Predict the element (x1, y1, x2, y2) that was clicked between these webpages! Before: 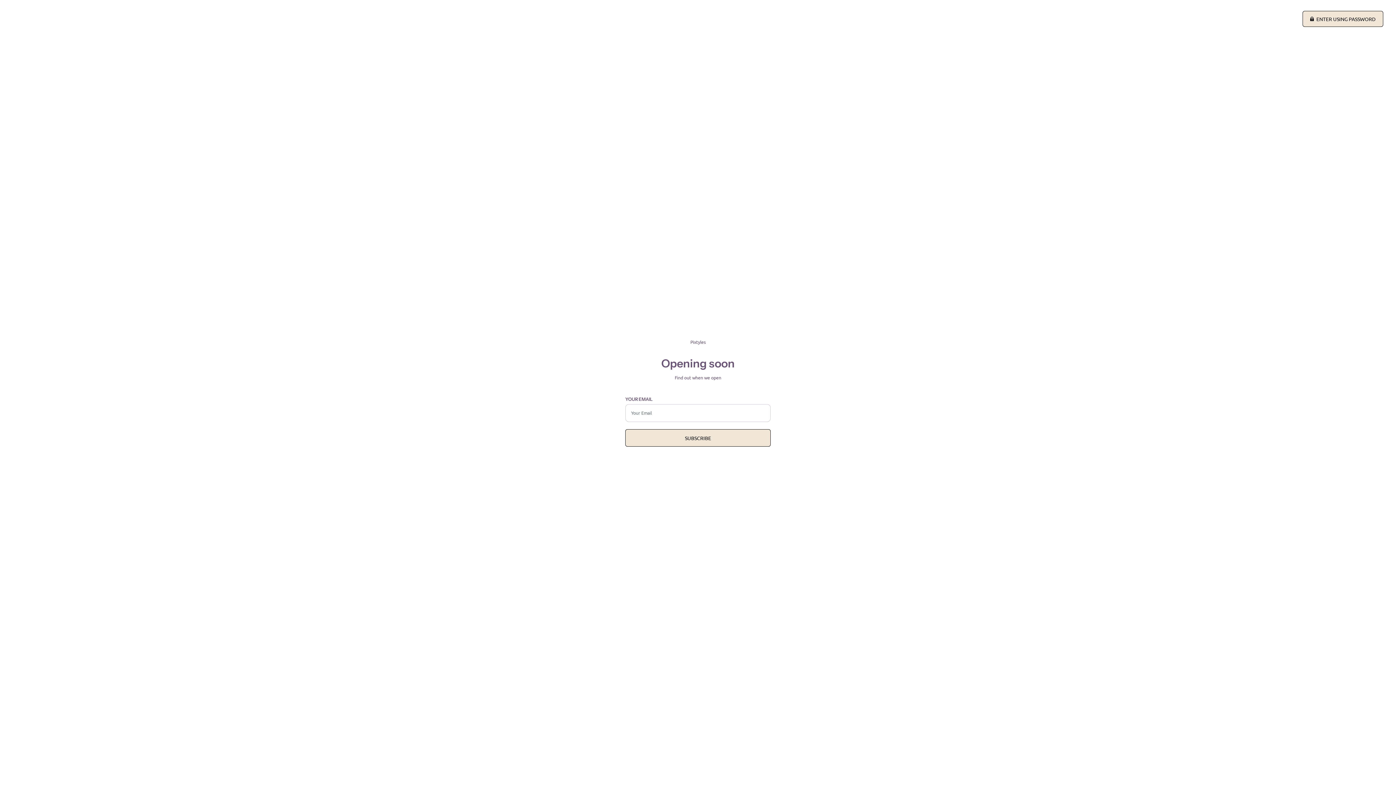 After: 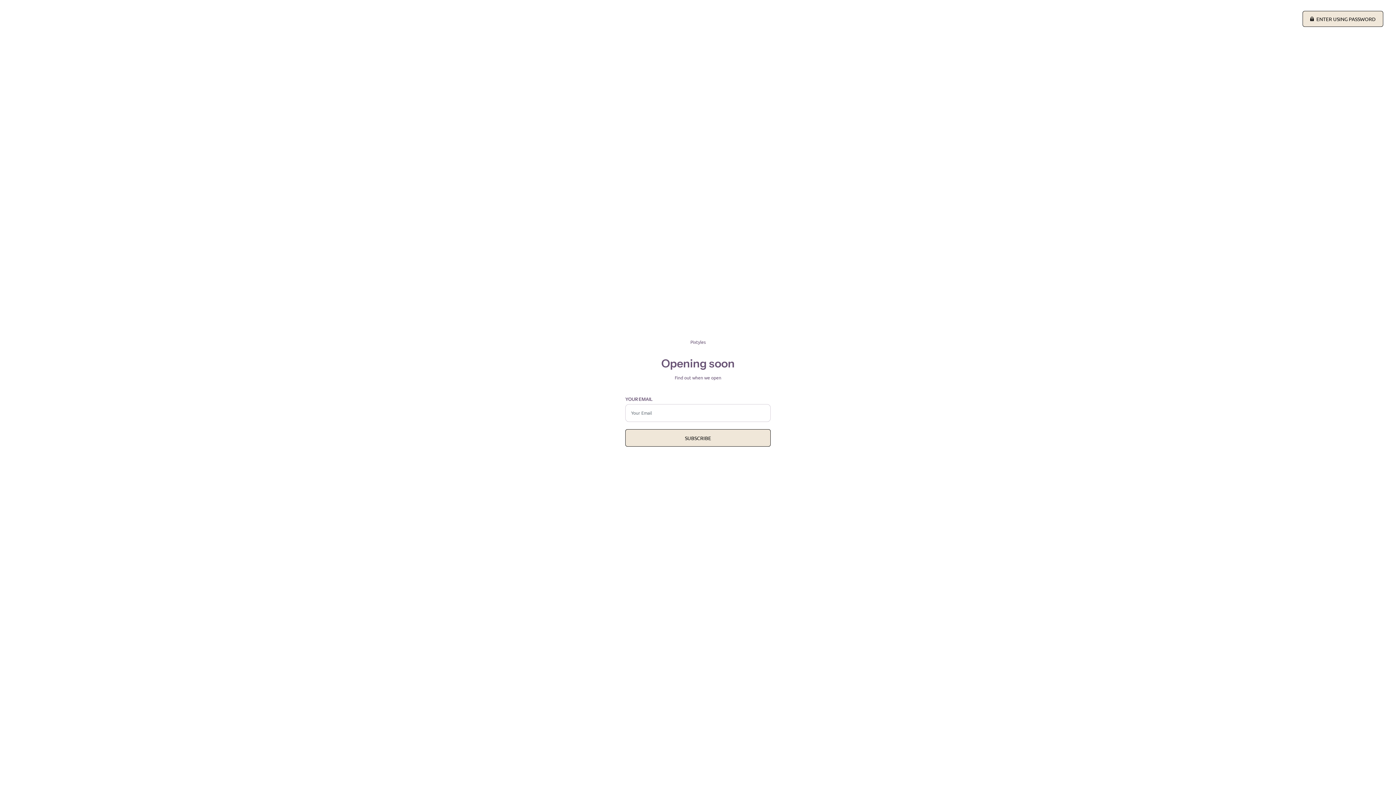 Action: bbox: (625, 338, 770, 345) label: Pixtyles